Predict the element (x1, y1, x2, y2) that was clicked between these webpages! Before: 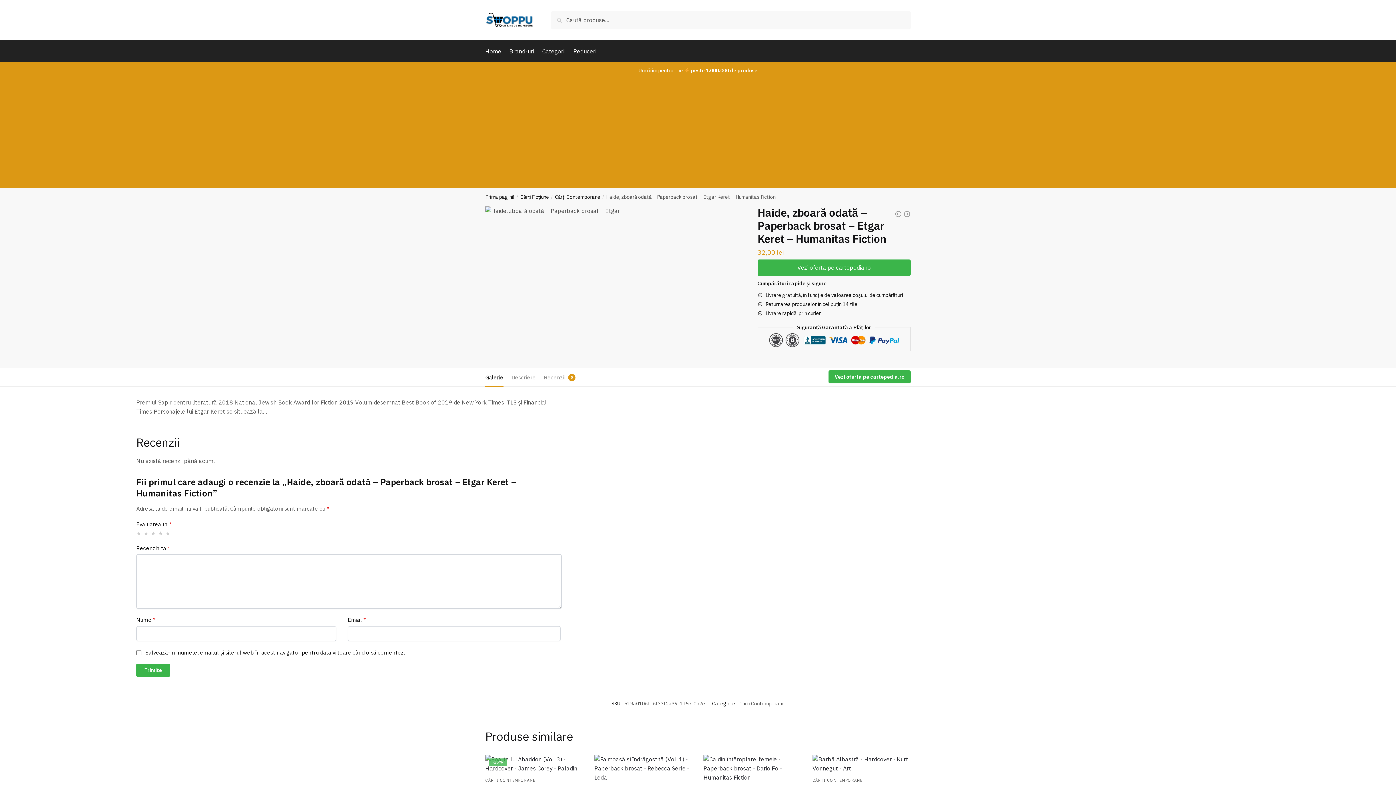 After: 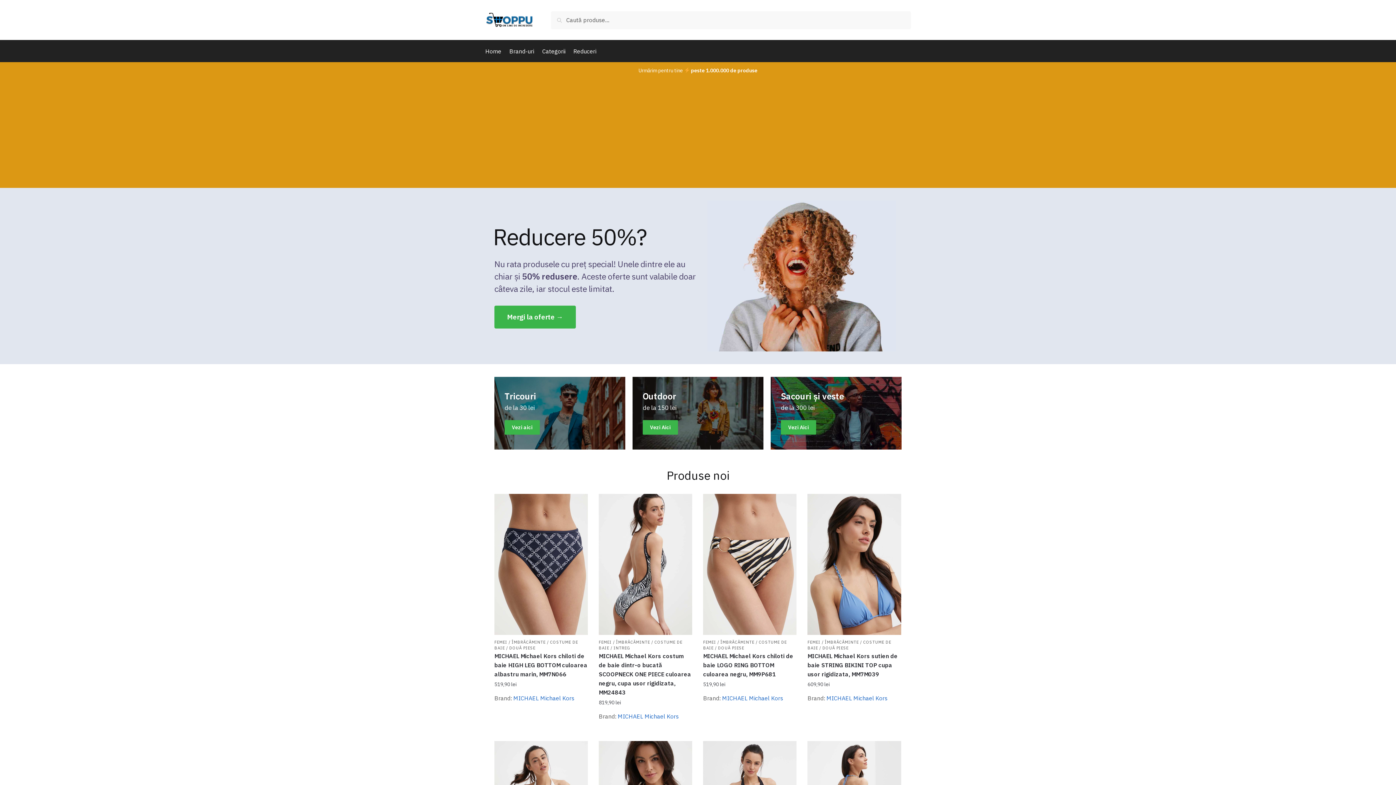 Action: bbox: (485, 15, 533, 22)